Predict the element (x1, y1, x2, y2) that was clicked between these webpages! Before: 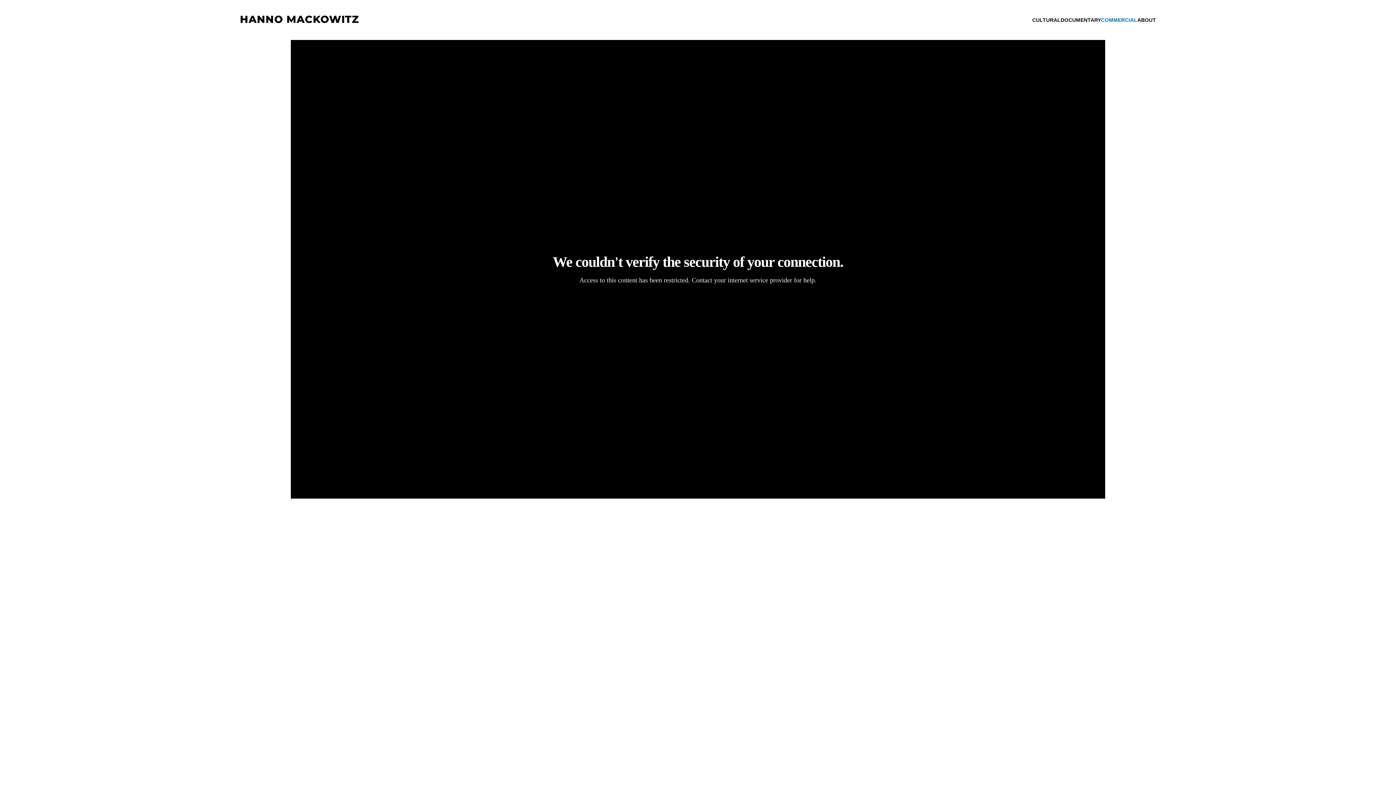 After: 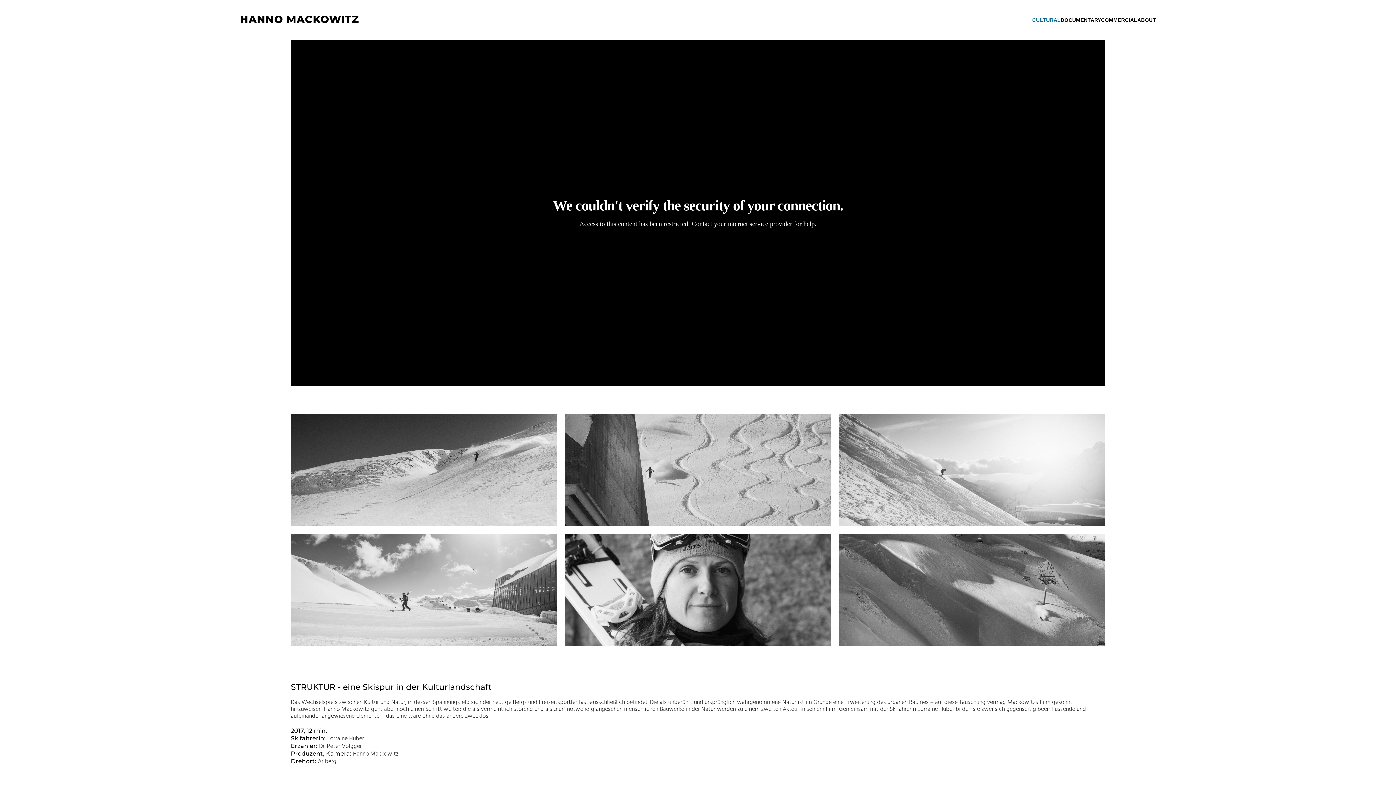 Action: bbox: (240, 14, 359, 24) label: HANNO MACKOWITZ